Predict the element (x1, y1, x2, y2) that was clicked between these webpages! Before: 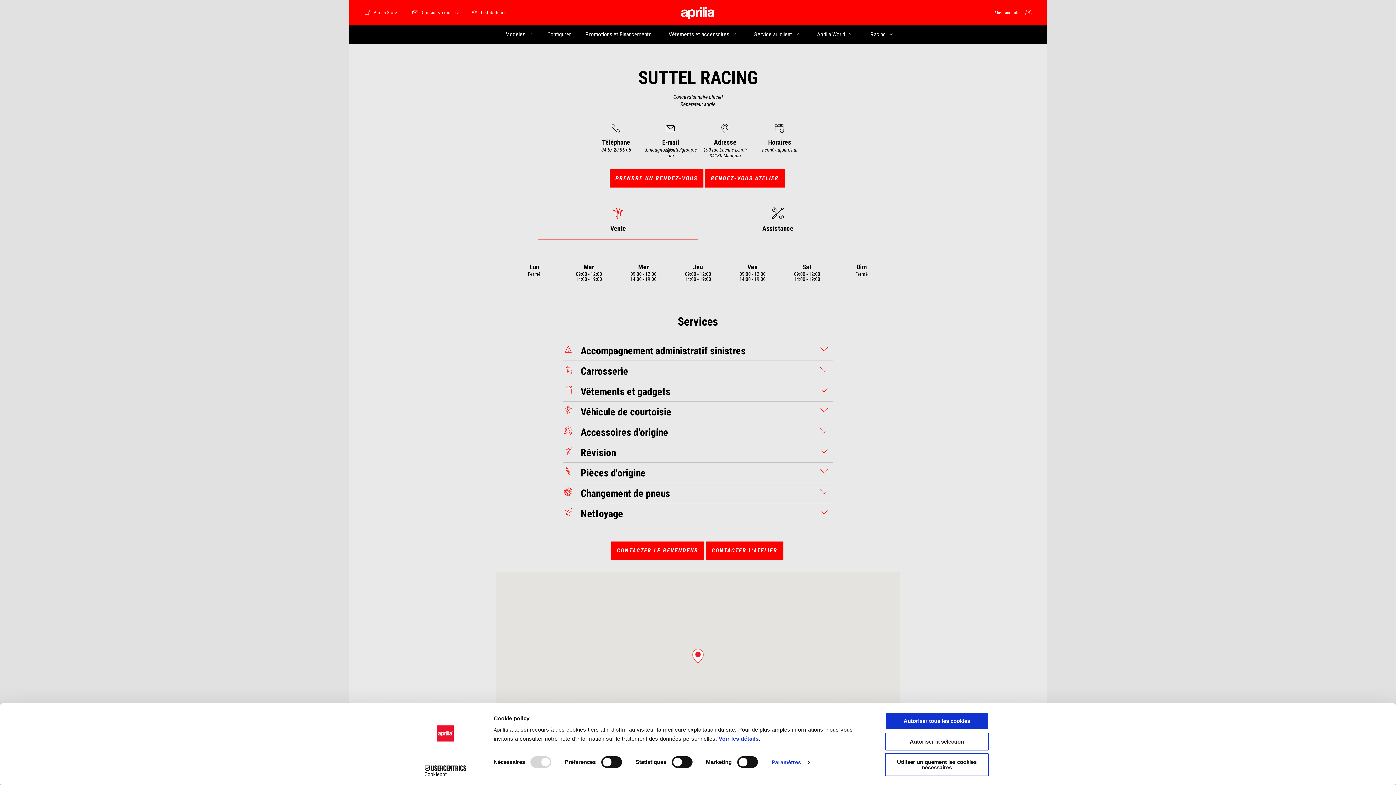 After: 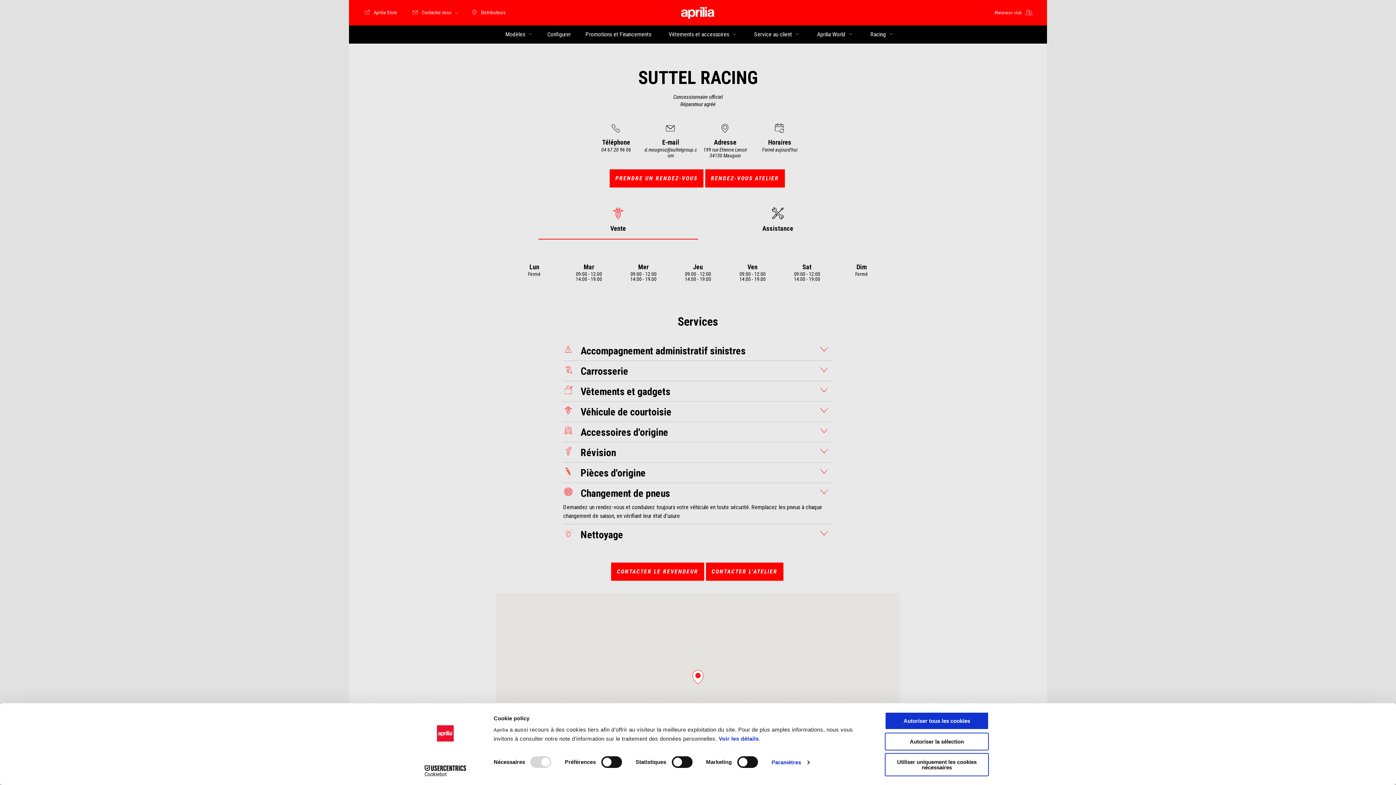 Action: label: Changement de pneus bbox: (563, 486, 829, 499)